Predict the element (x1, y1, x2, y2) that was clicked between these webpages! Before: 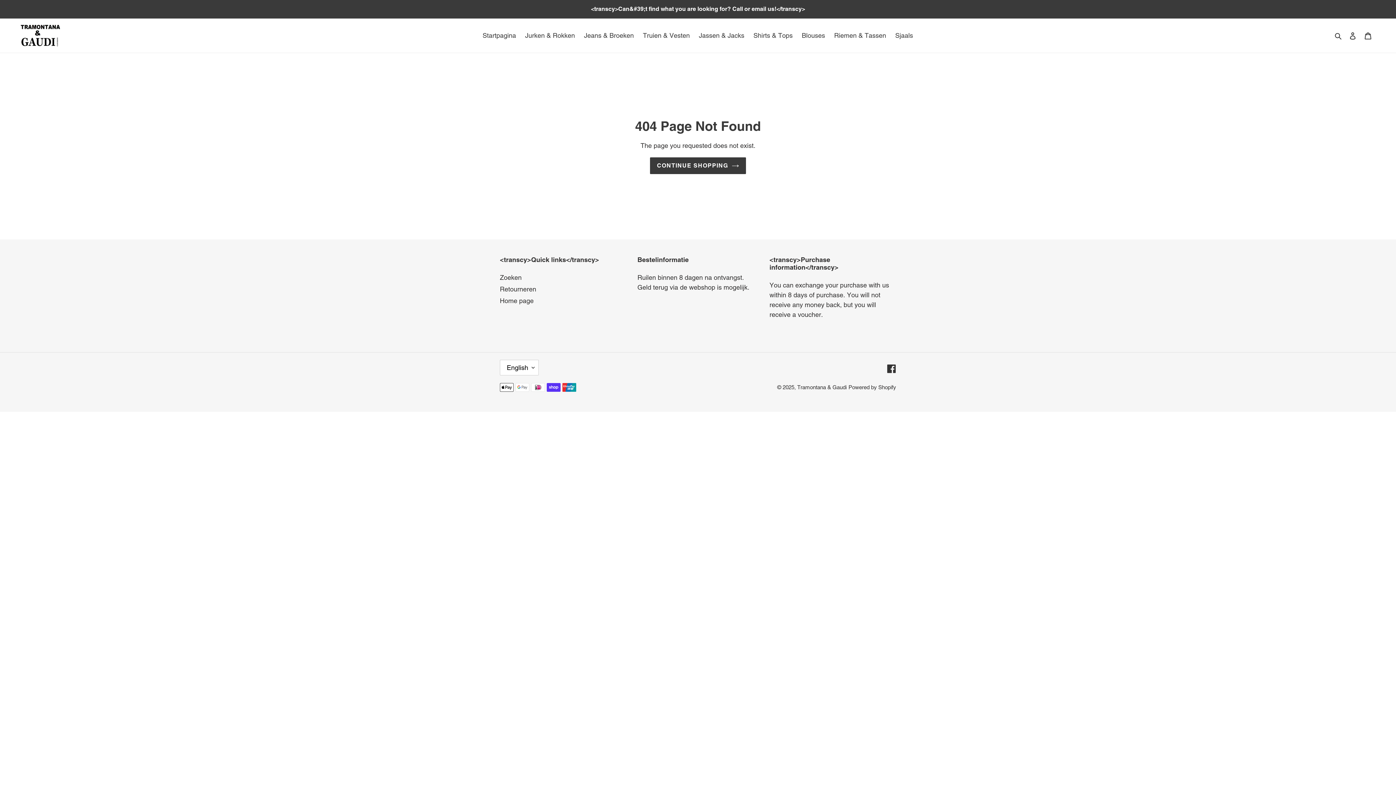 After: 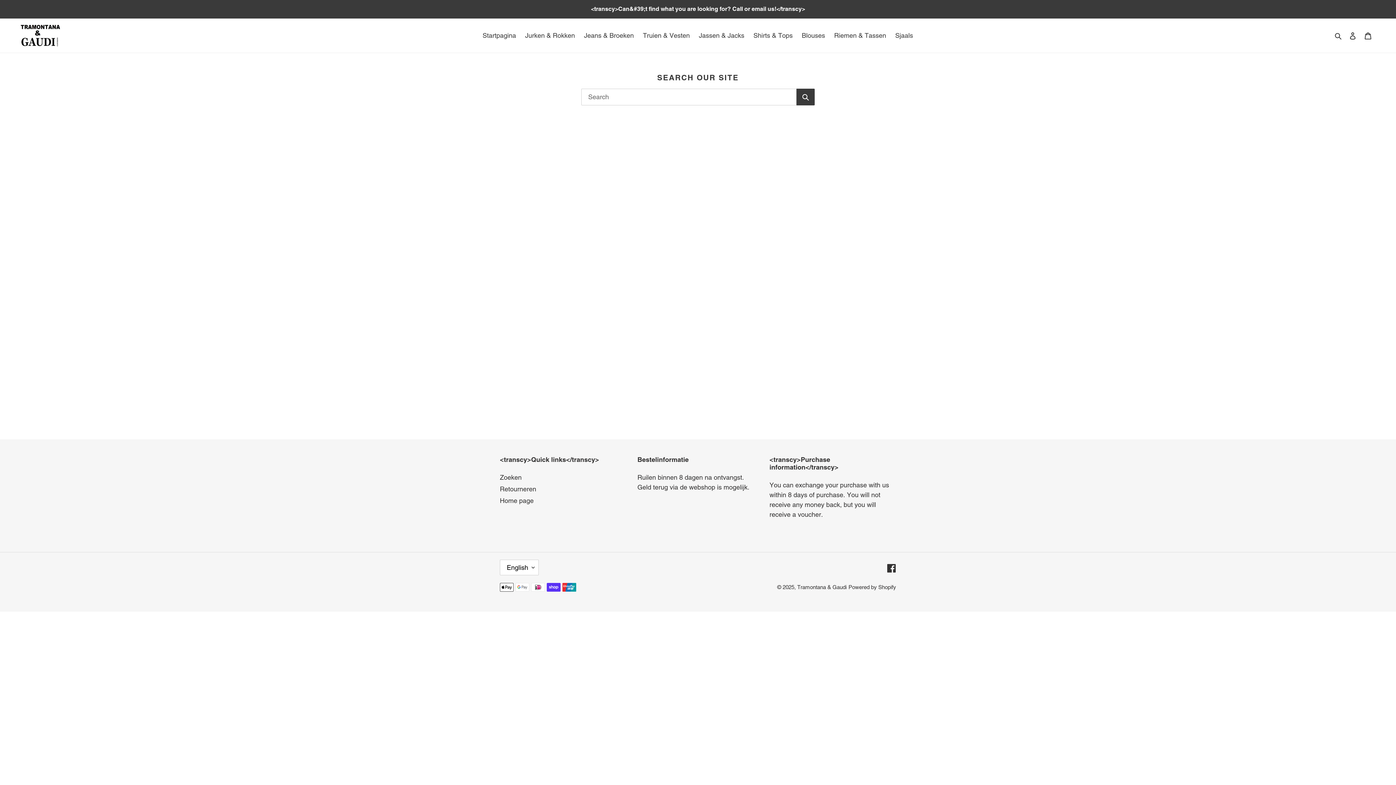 Action: bbox: (500, 273, 521, 281) label: Zoeken